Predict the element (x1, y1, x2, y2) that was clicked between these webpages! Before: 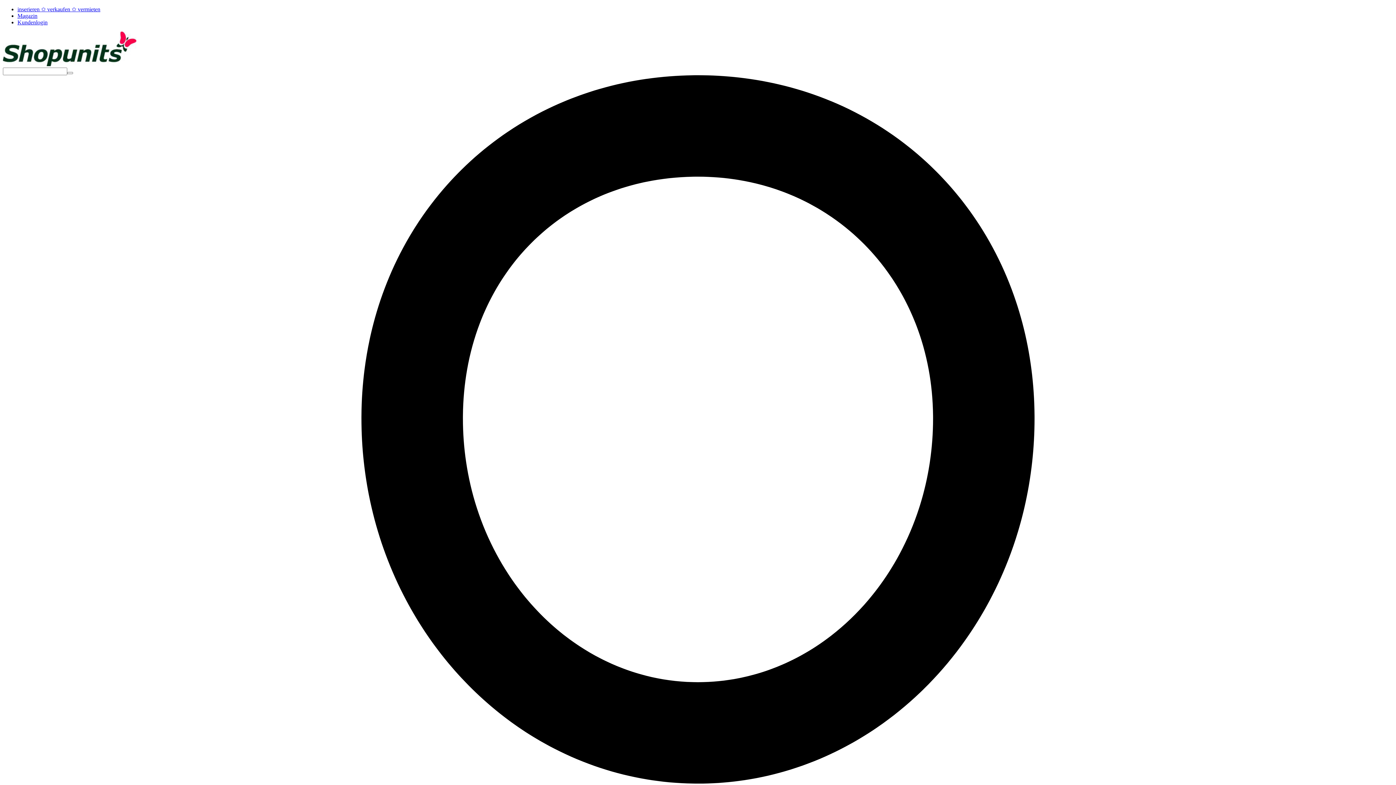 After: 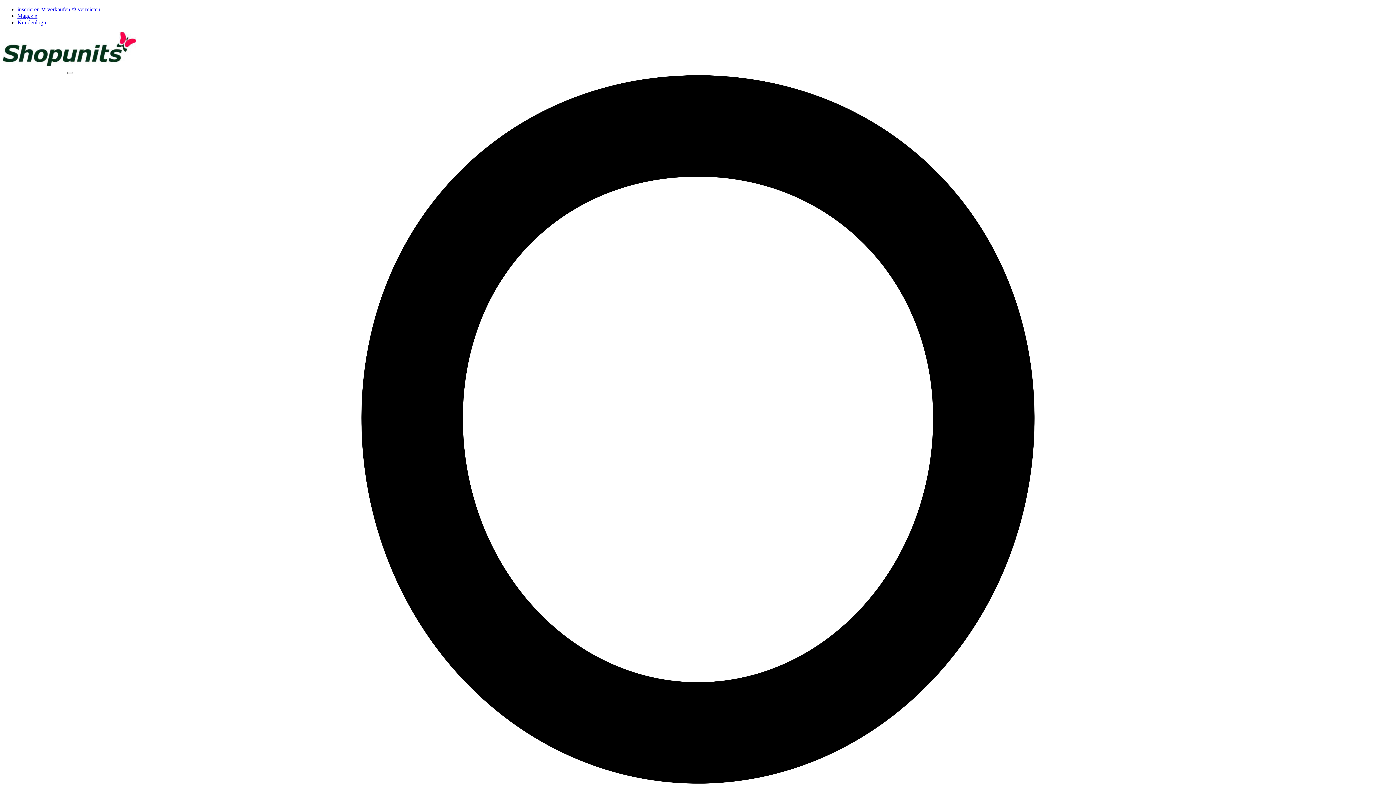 Action: bbox: (2, 61, 136, 67)